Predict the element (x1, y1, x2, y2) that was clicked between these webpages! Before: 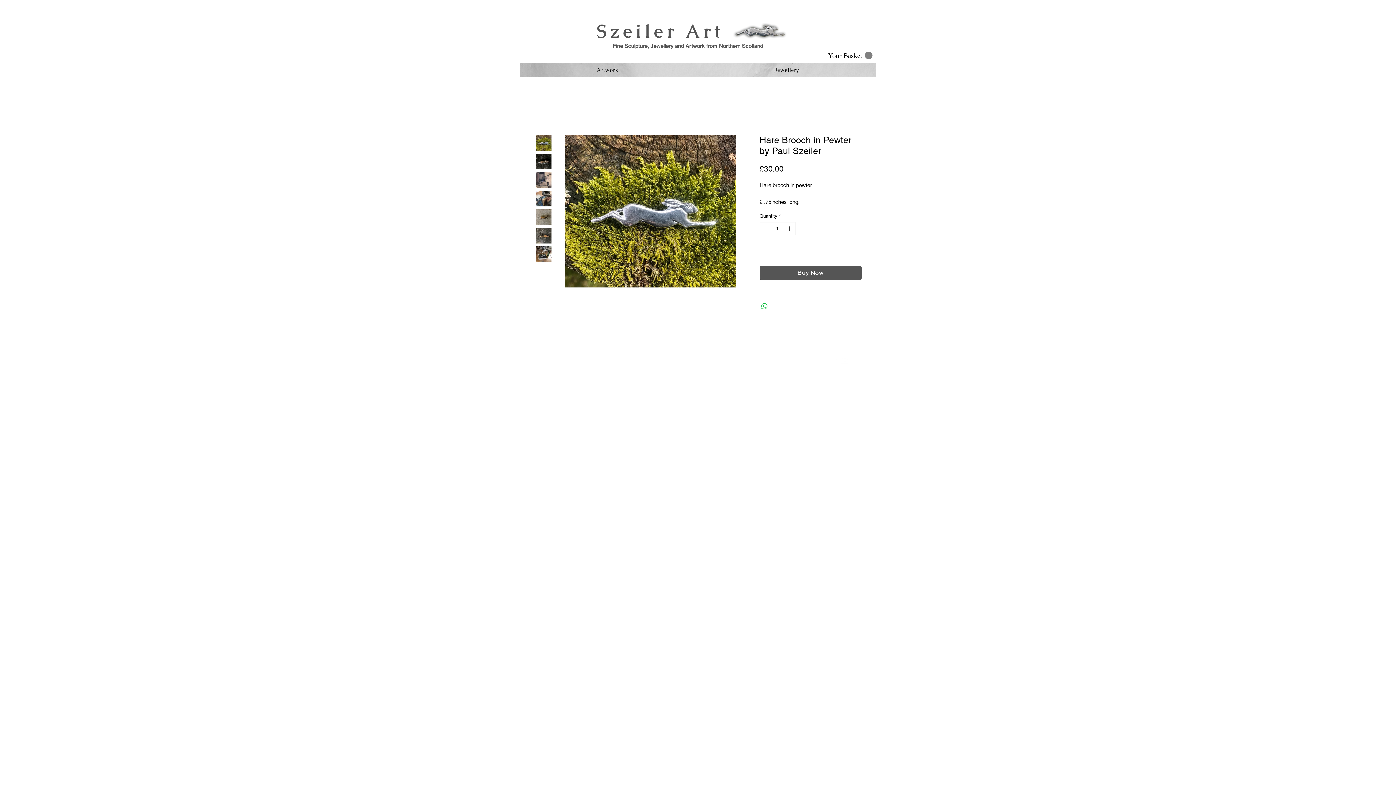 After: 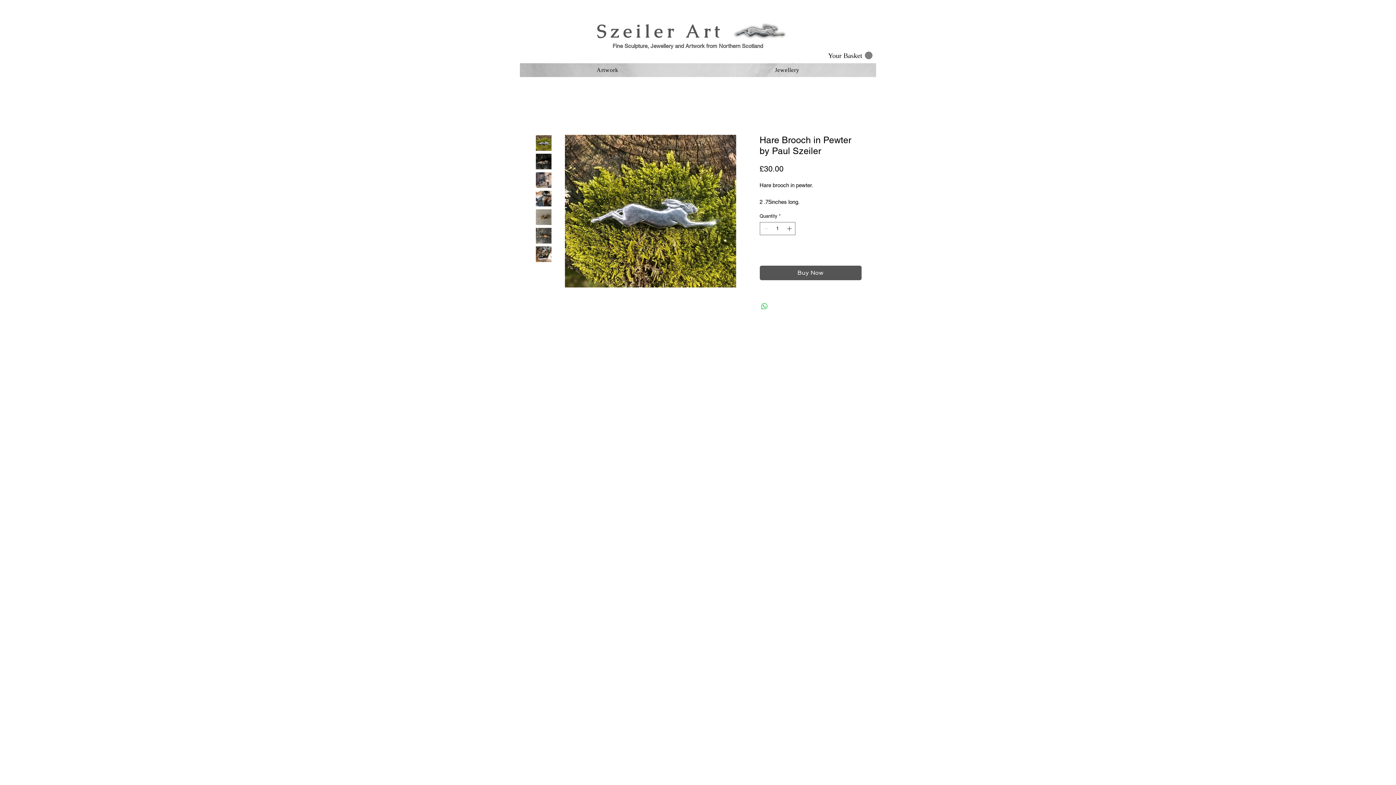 Action: bbox: (828, 51, 872, 59) label: Your Basket